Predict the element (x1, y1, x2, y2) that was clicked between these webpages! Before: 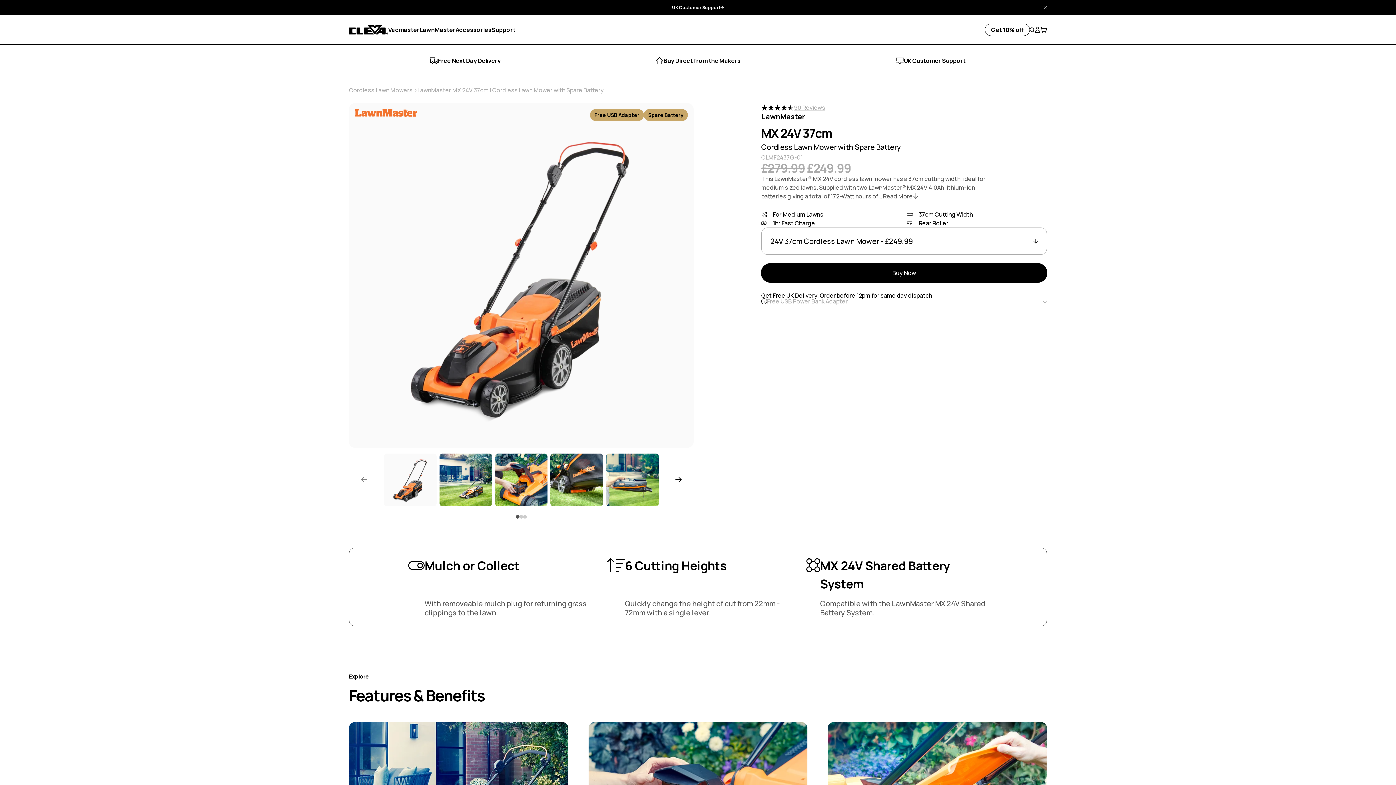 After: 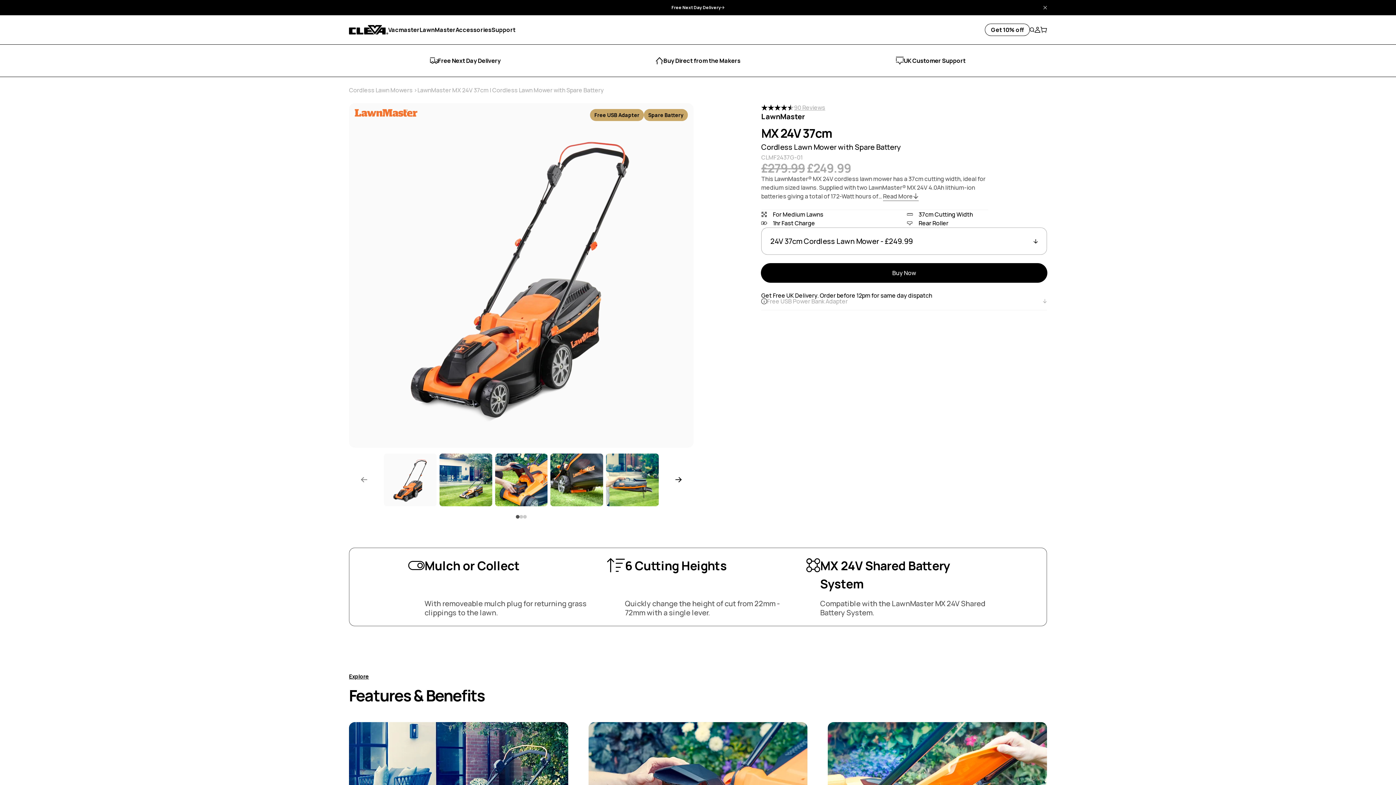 Action: label: LawnMaster MX 24V 37cm | Cordless Lawn Mower with Spare Battery bbox: (417, 86, 604, 94)